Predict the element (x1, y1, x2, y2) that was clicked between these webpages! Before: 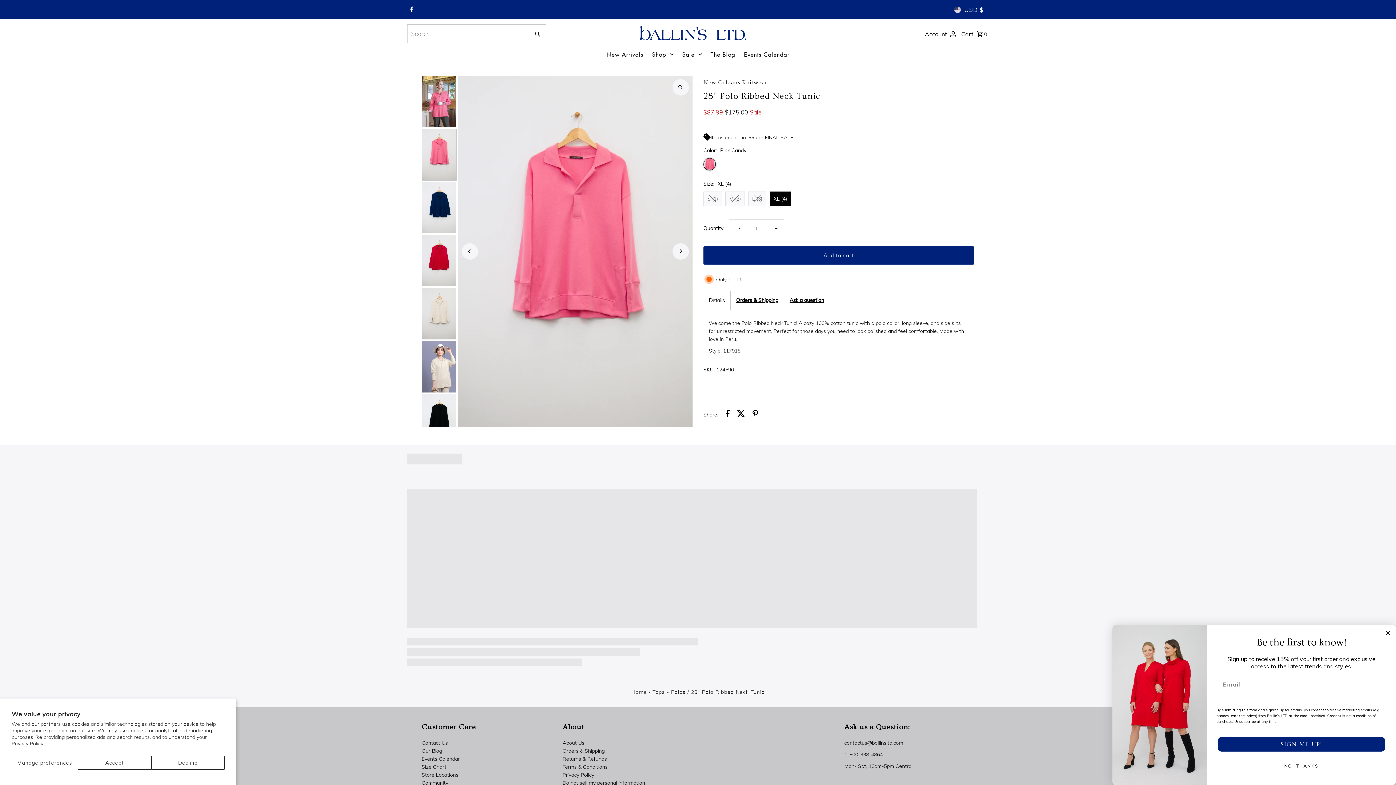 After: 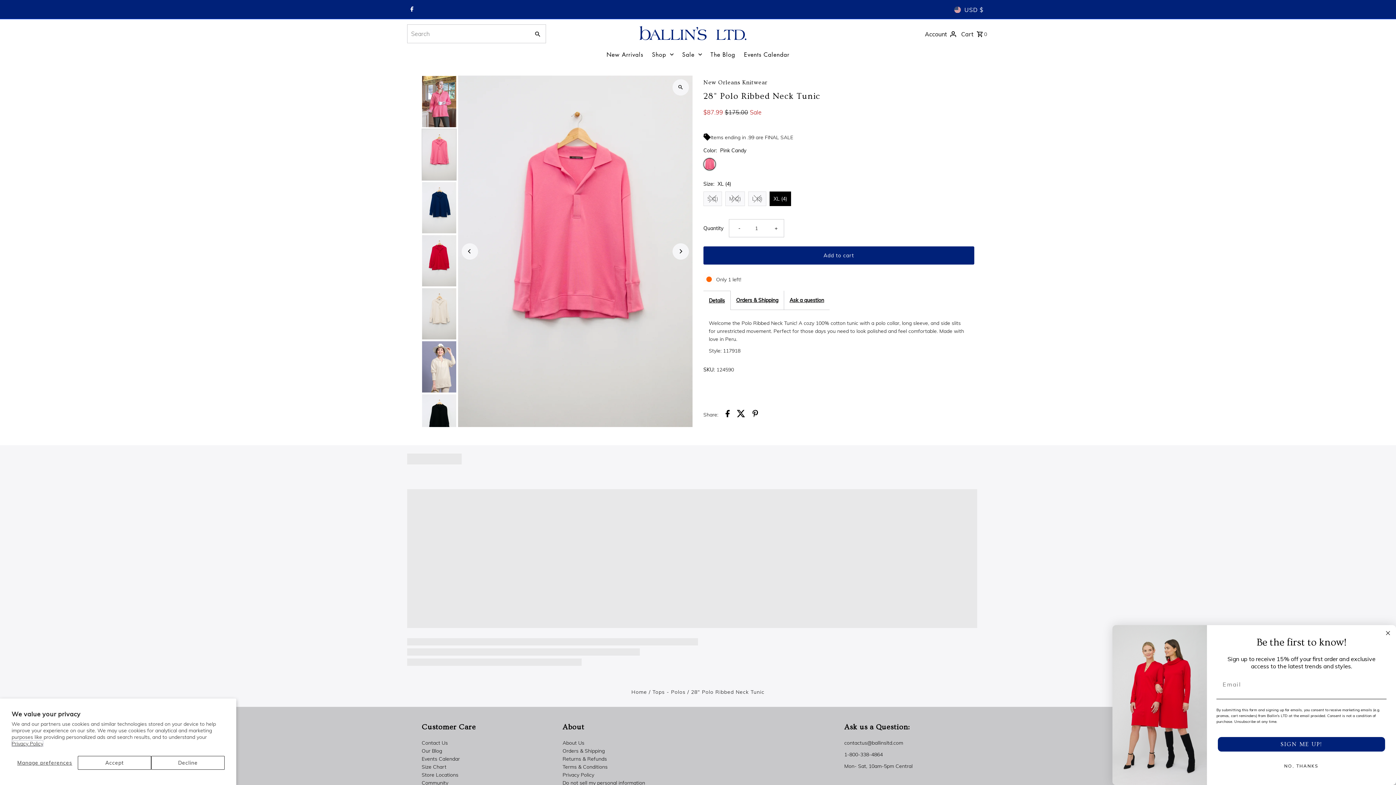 Action: label: Privacy Policy bbox: (11, 740, 43, 747)